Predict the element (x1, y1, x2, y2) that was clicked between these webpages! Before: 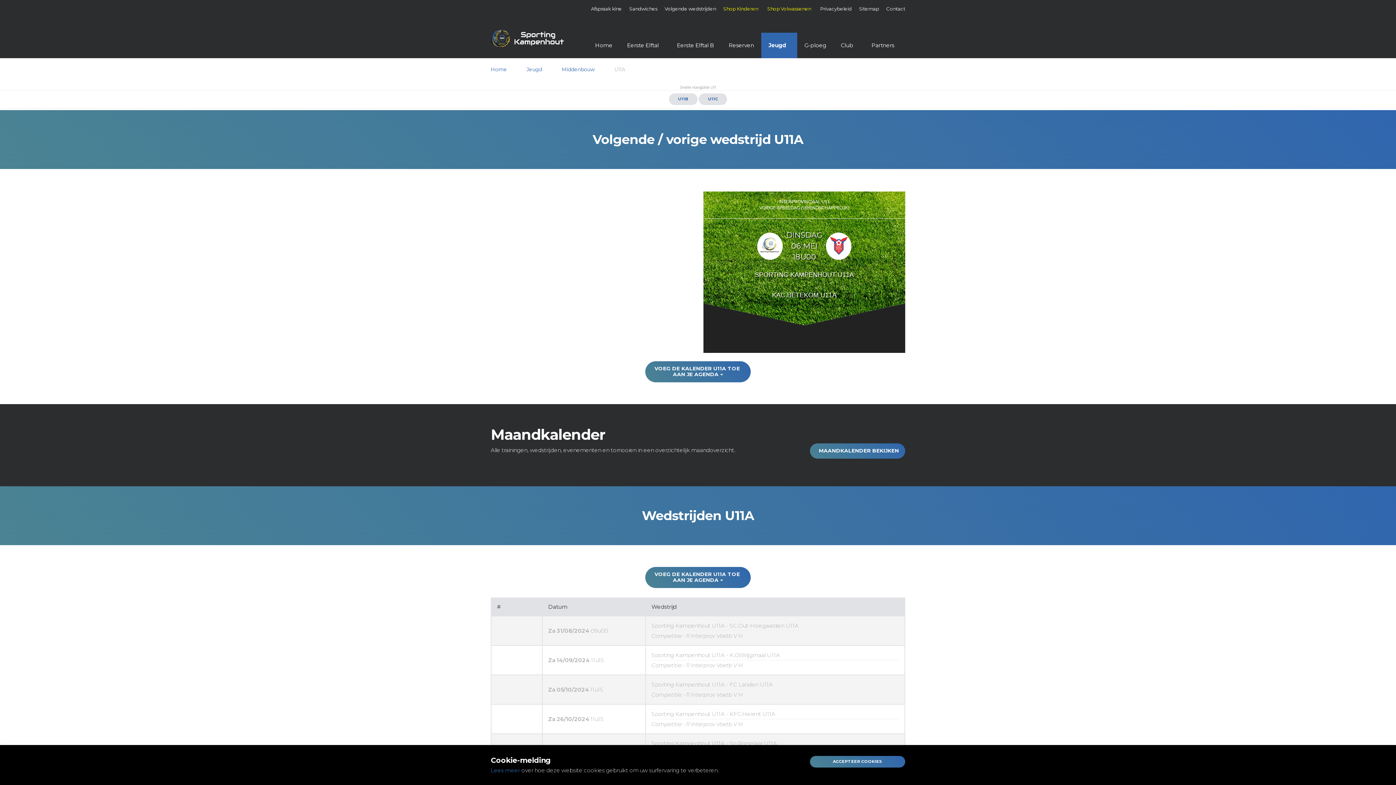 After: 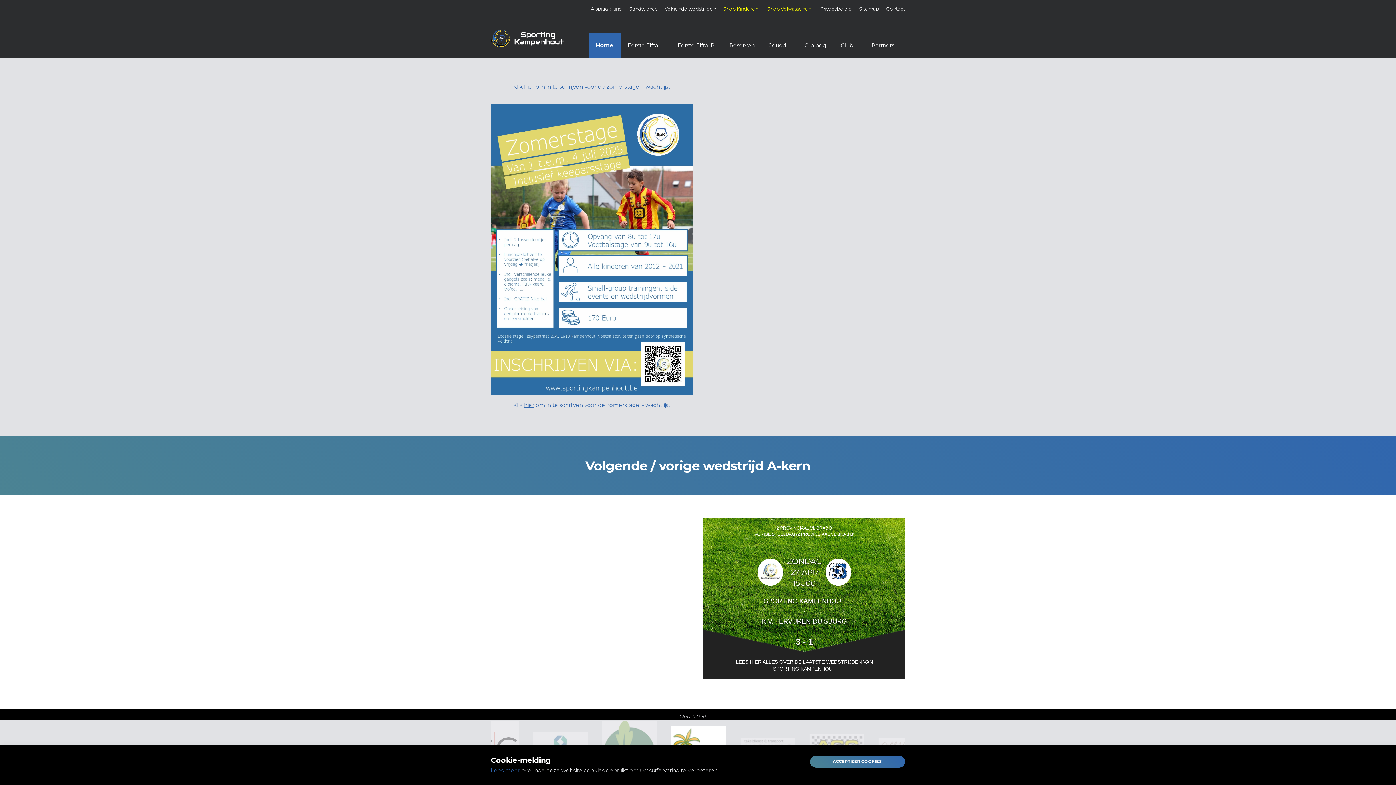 Action: label: Sporting Kampenhout bbox: (490, 29, 566, 47)